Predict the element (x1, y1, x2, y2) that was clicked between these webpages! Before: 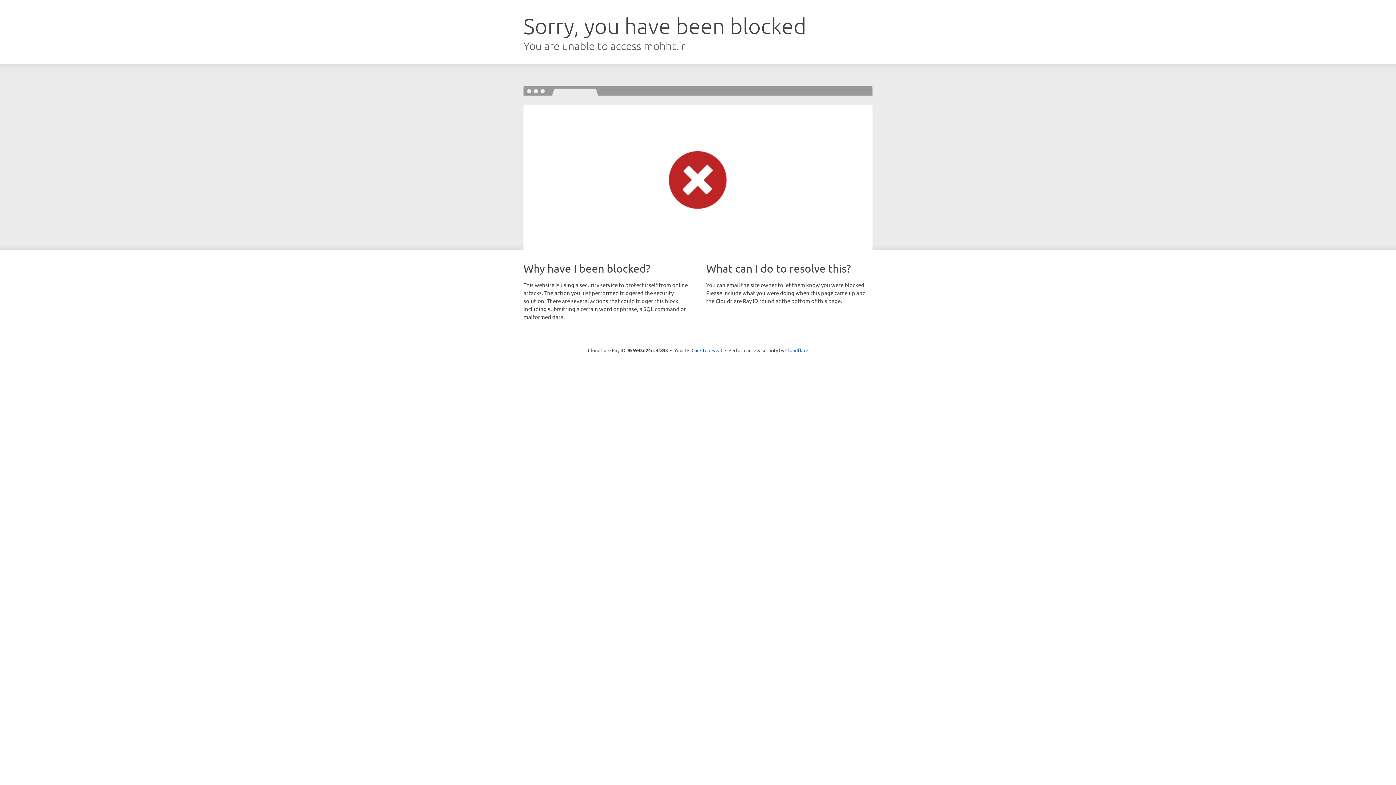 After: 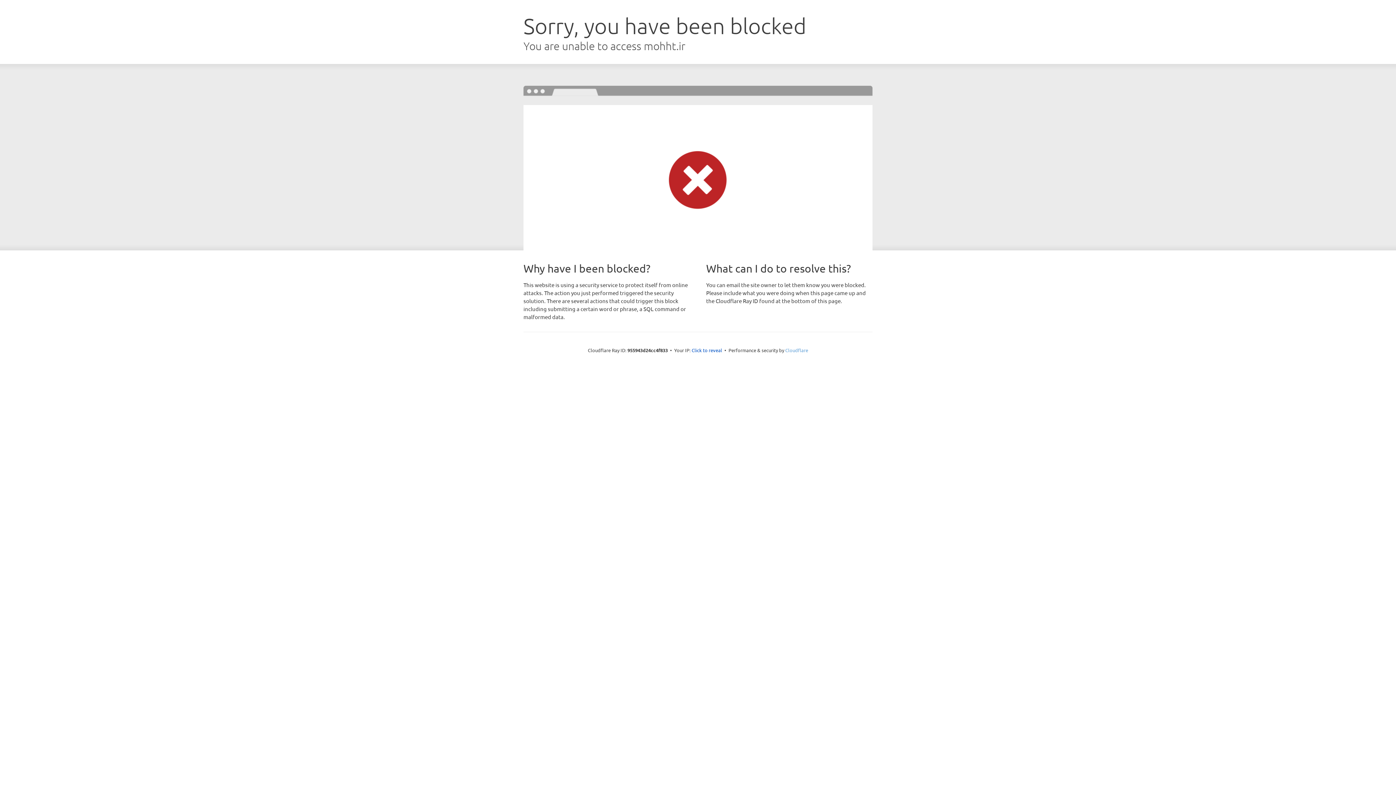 Action: label: Cloudflare bbox: (785, 347, 808, 353)